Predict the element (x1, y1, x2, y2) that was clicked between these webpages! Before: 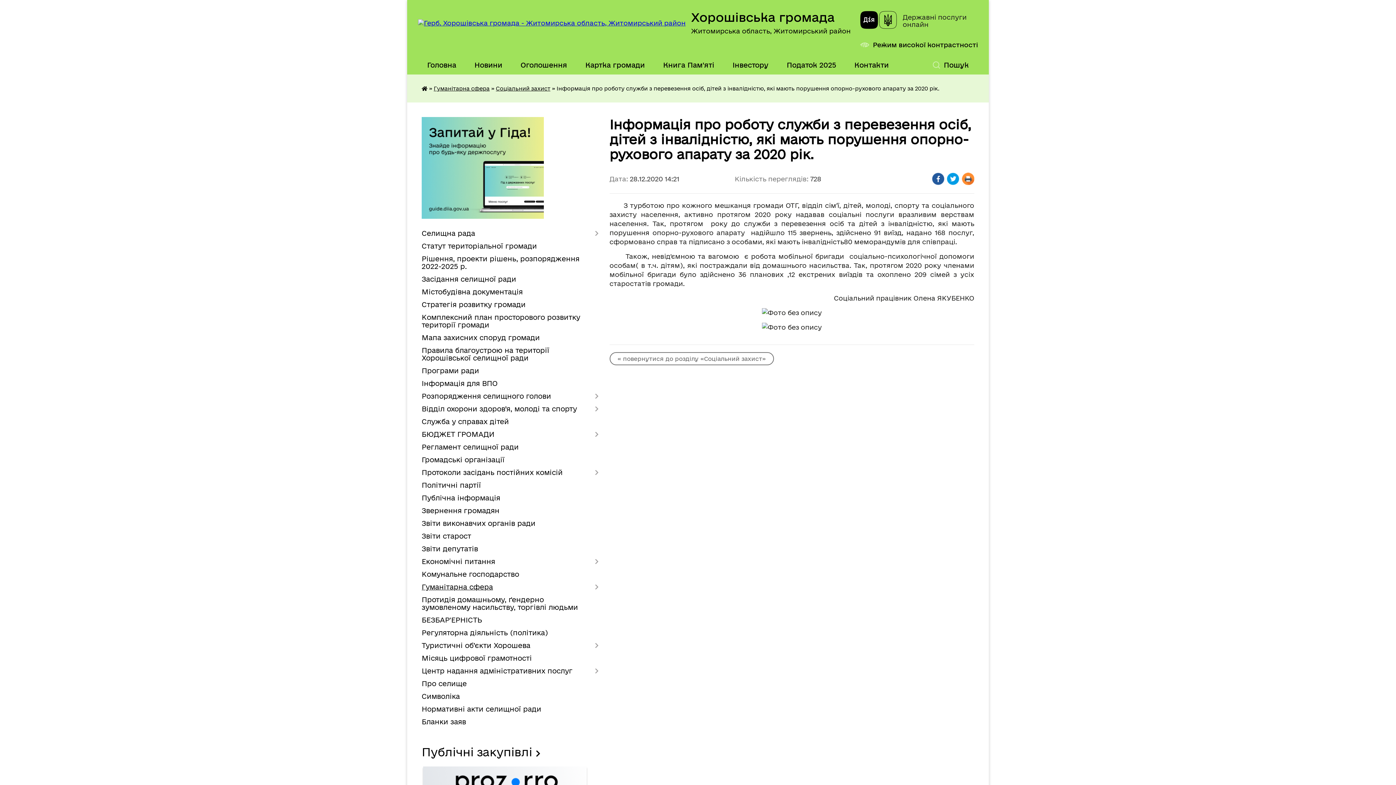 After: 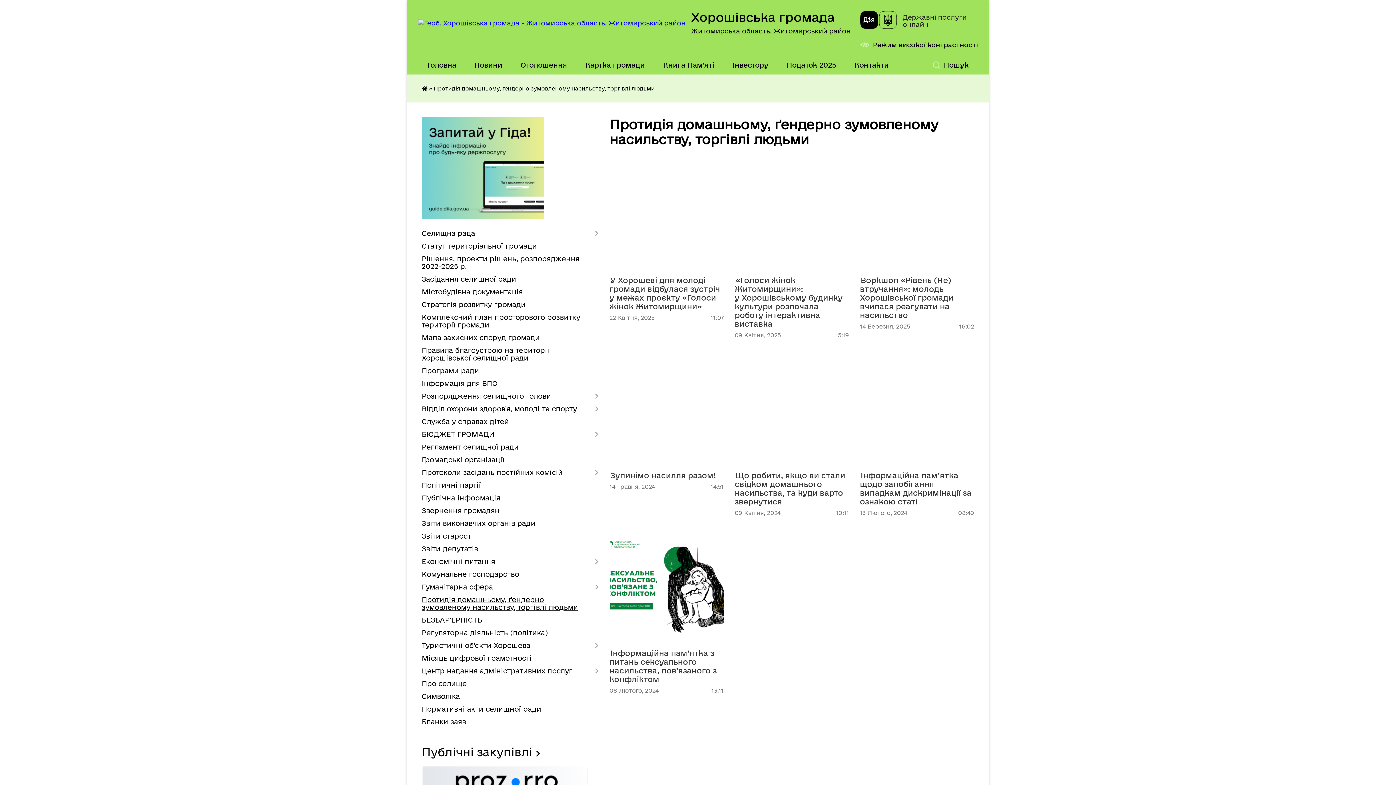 Action: bbox: (421, 593, 598, 614) label: Протидія домашньому, ґендерно зумовленому насильству, торгівлі людьми